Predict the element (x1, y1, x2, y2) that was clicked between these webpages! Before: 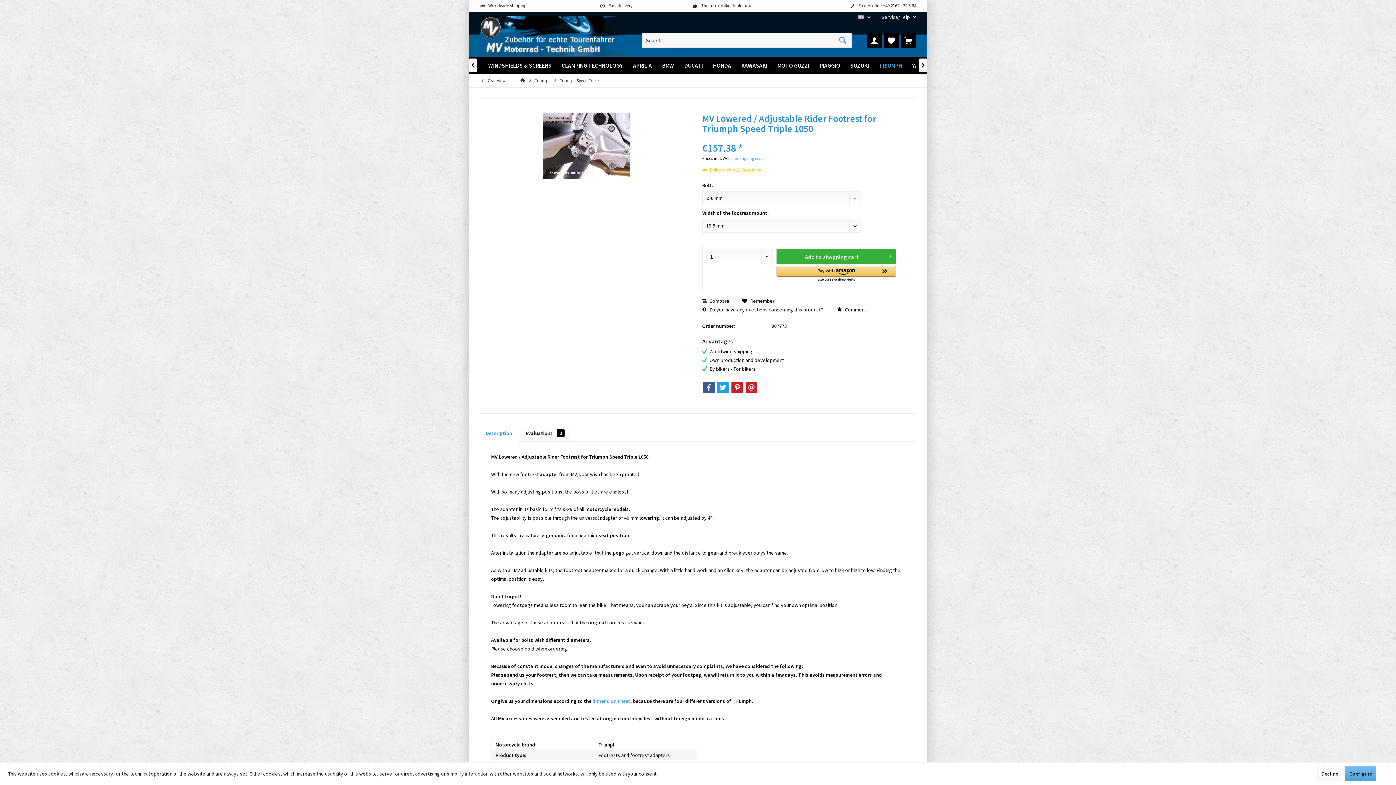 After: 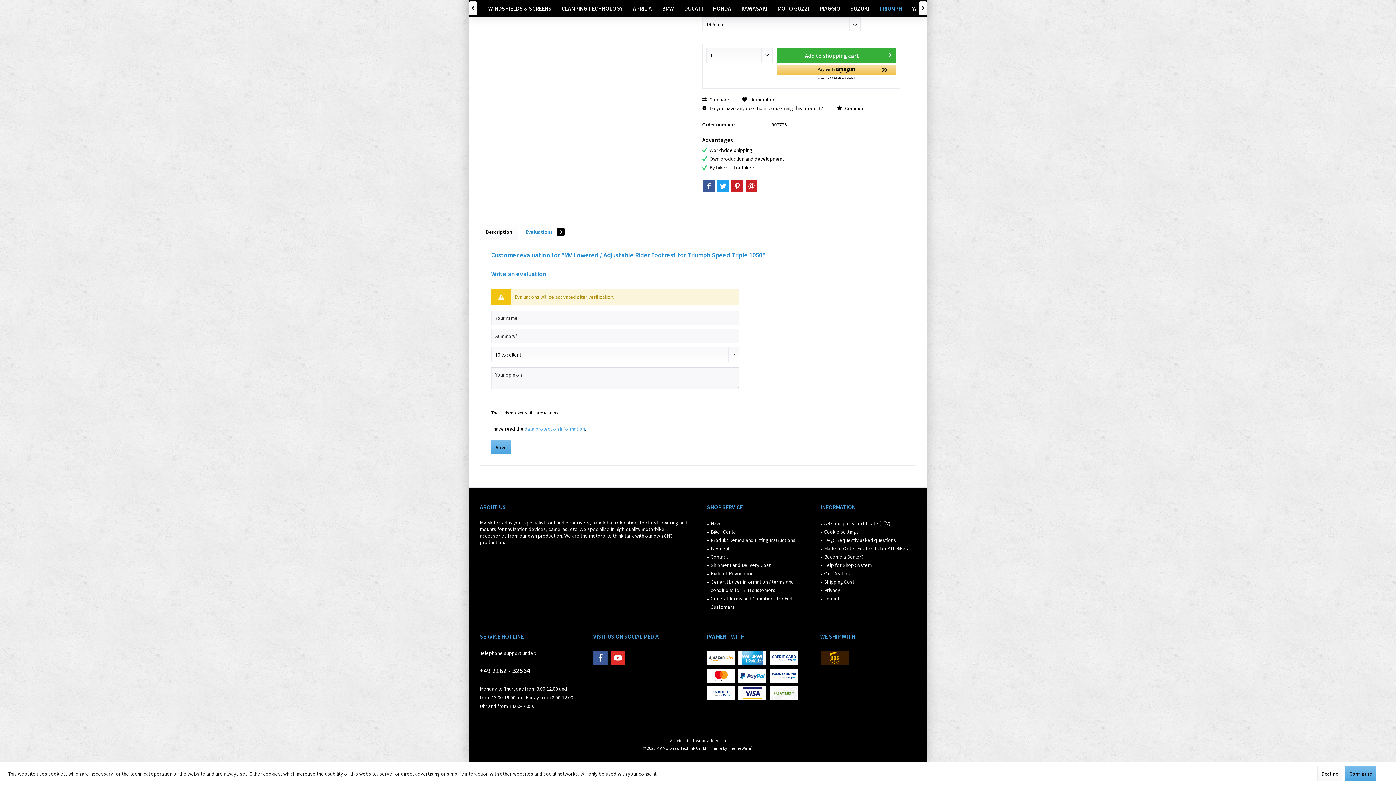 Action: bbox: (702, 135, 900, 141)